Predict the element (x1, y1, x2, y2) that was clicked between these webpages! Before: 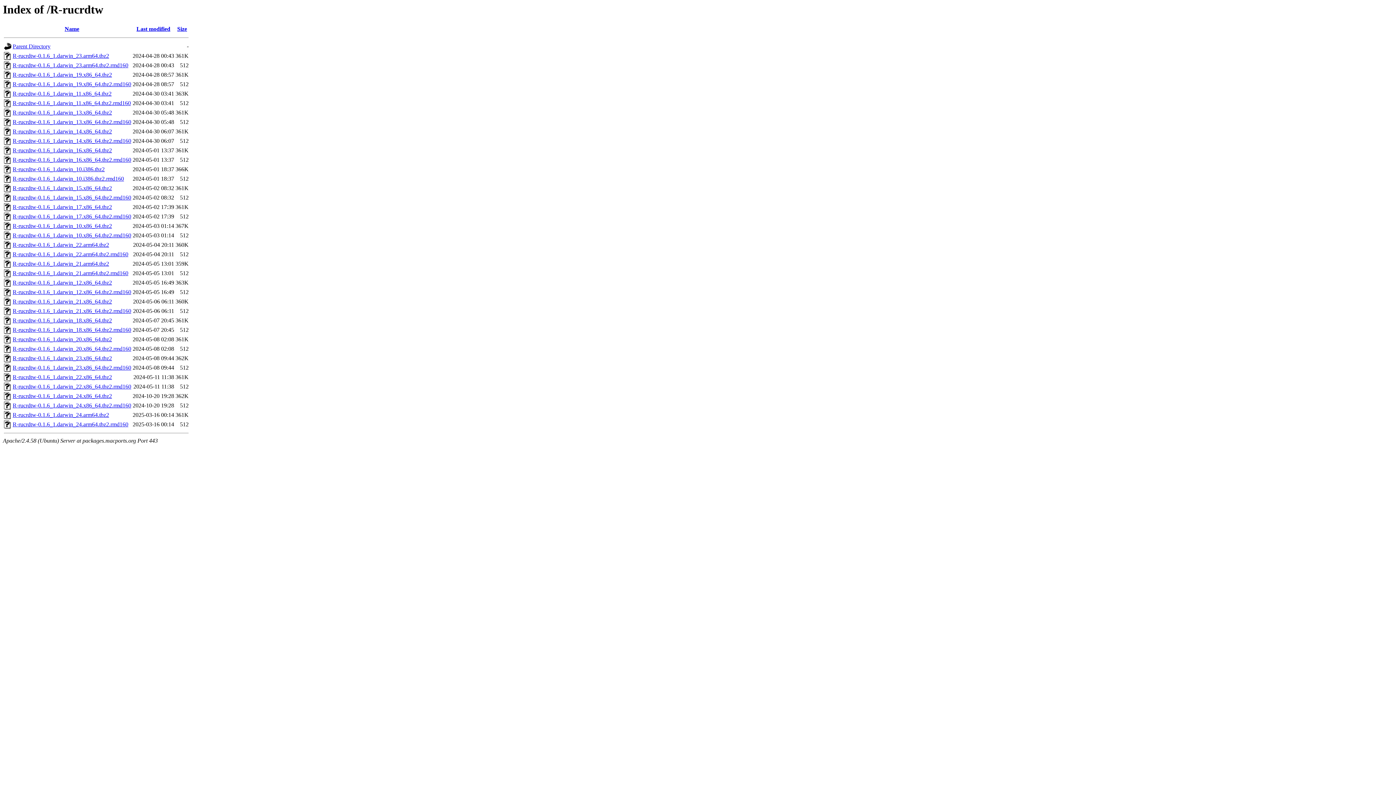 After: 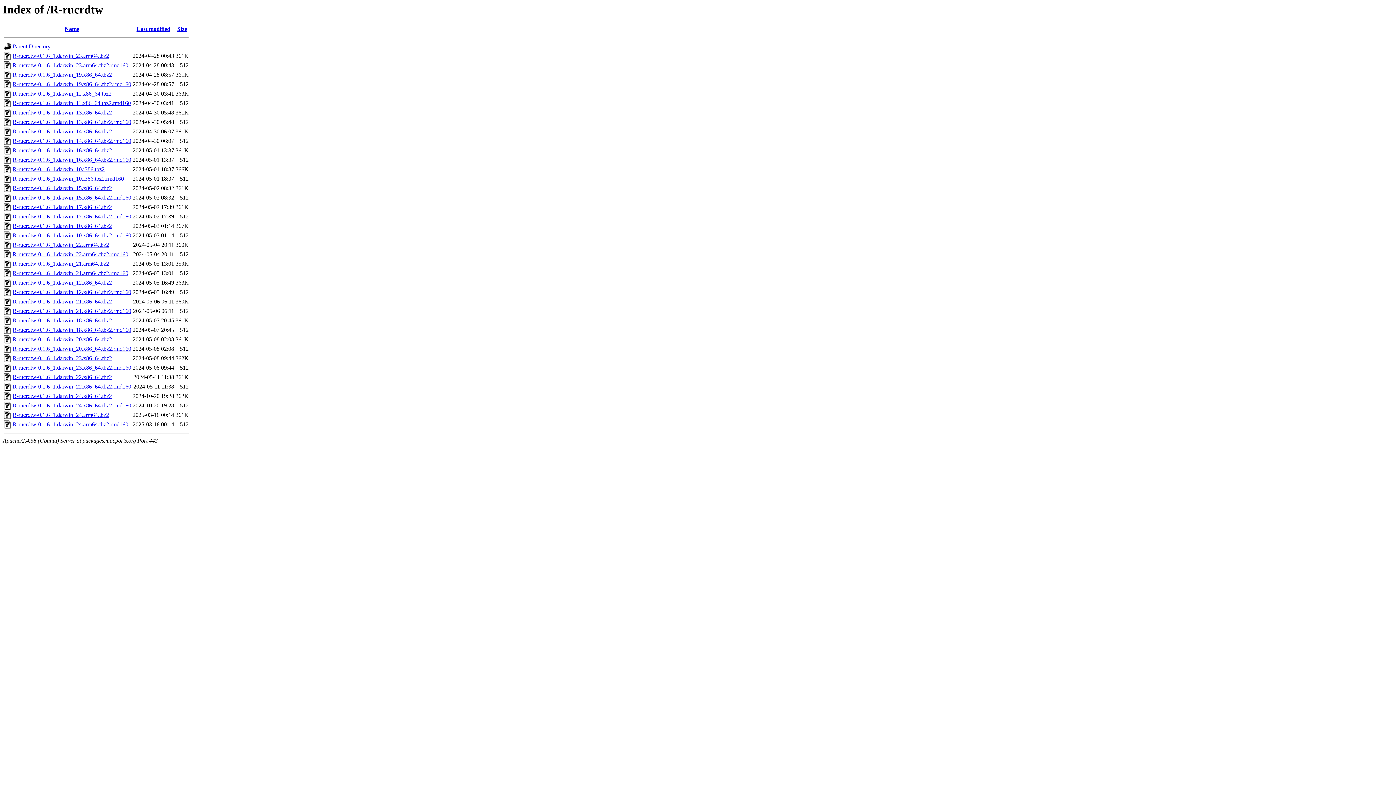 Action: bbox: (12, 345, 131, 352) label: R-rucrdtw-0.1.6_1.darwin_20.x86_64.tbz2.rmd160